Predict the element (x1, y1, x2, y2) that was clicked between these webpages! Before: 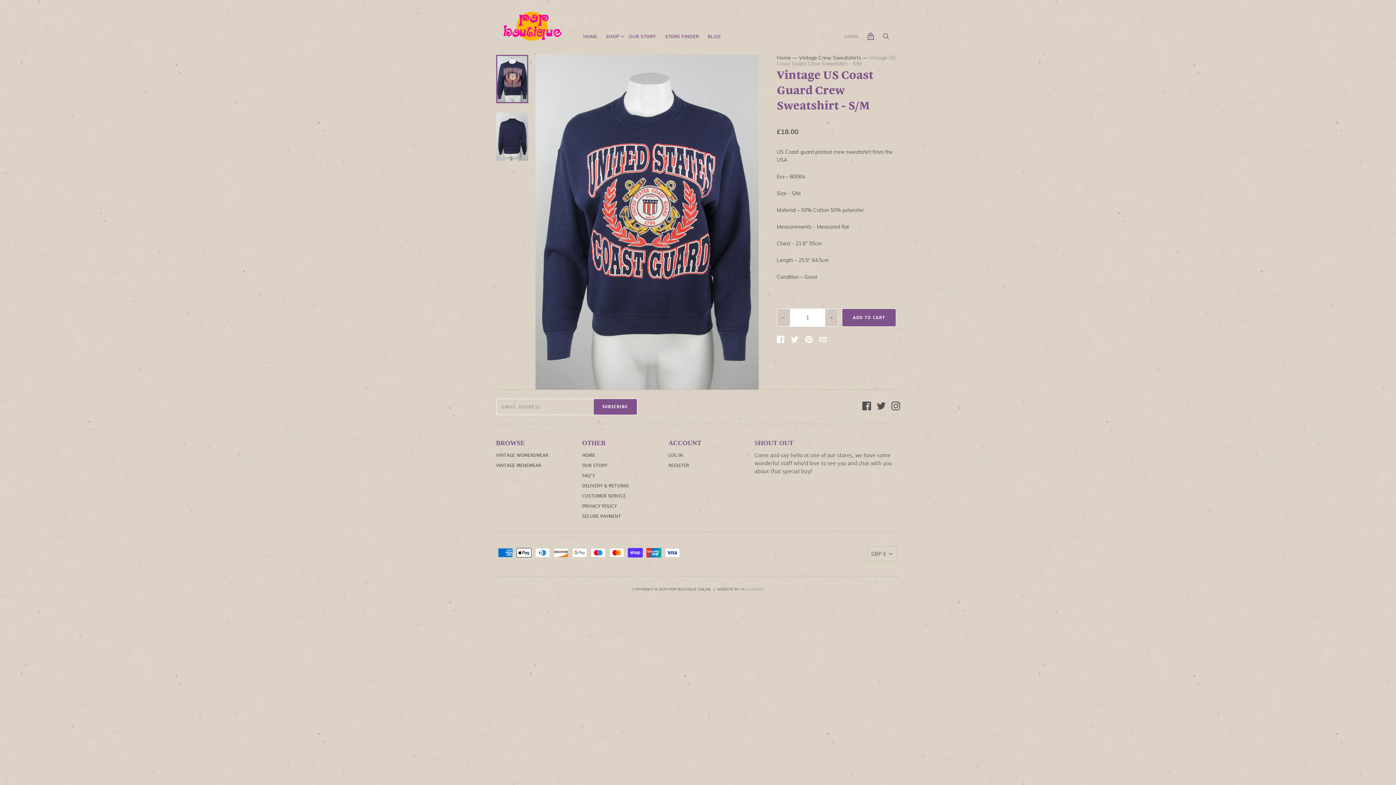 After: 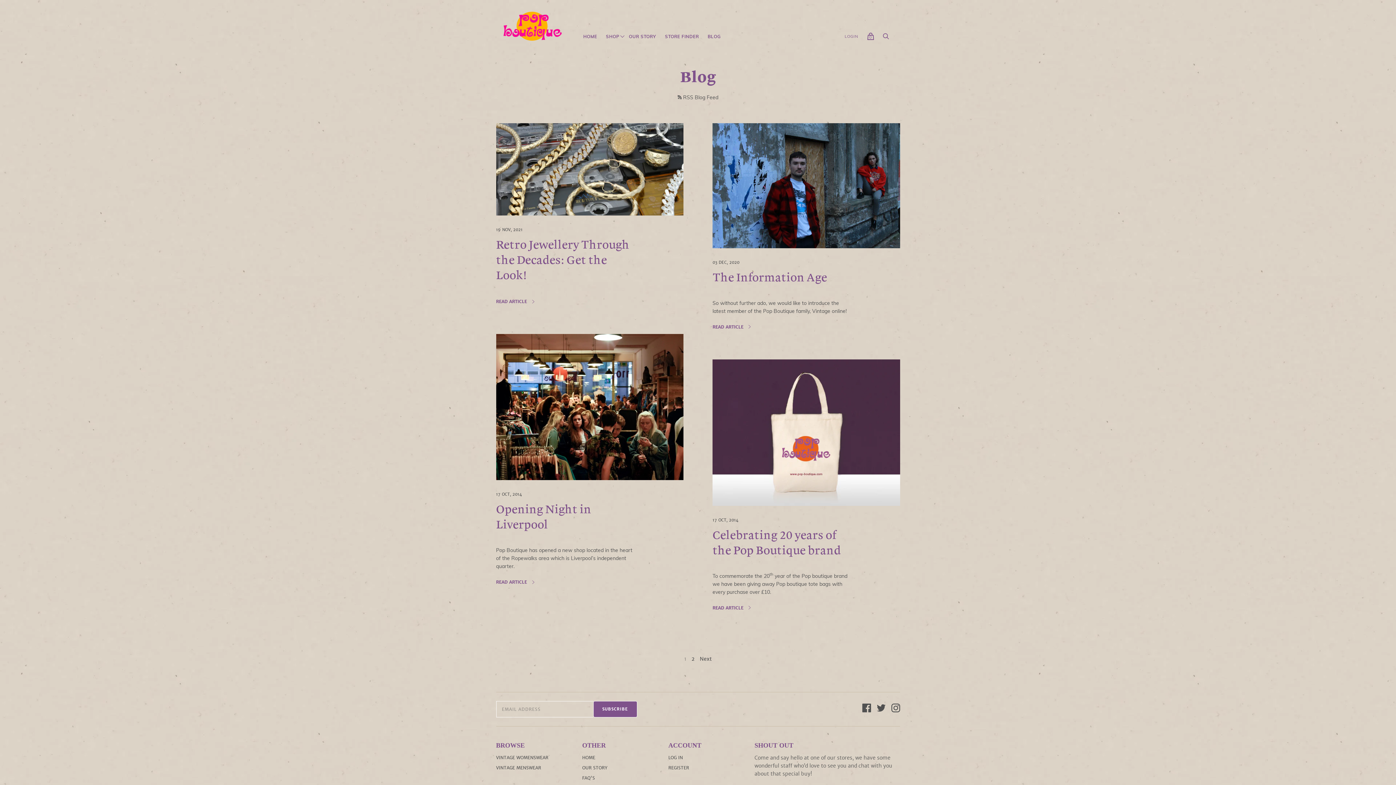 Action: bbox: (704, 34, 724, 38) label: BLOG